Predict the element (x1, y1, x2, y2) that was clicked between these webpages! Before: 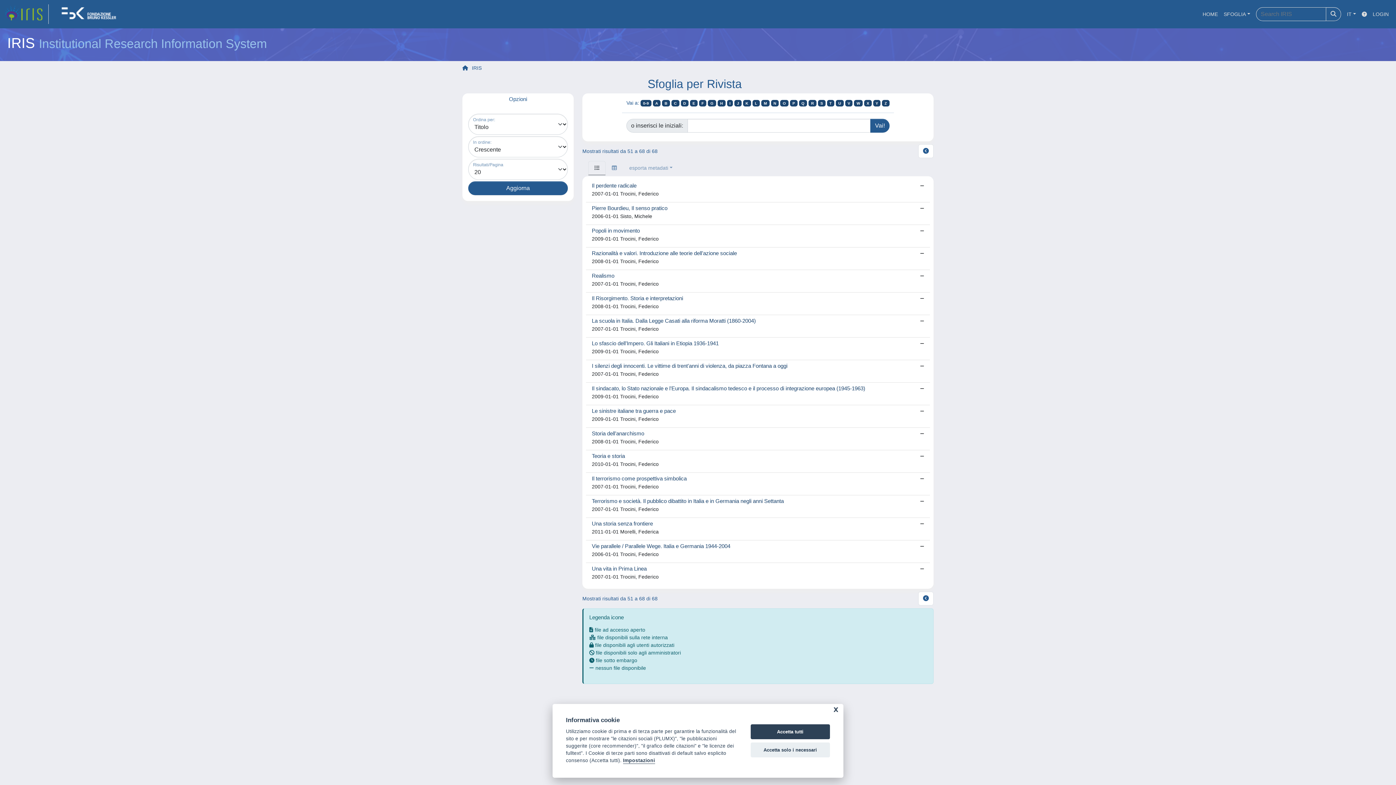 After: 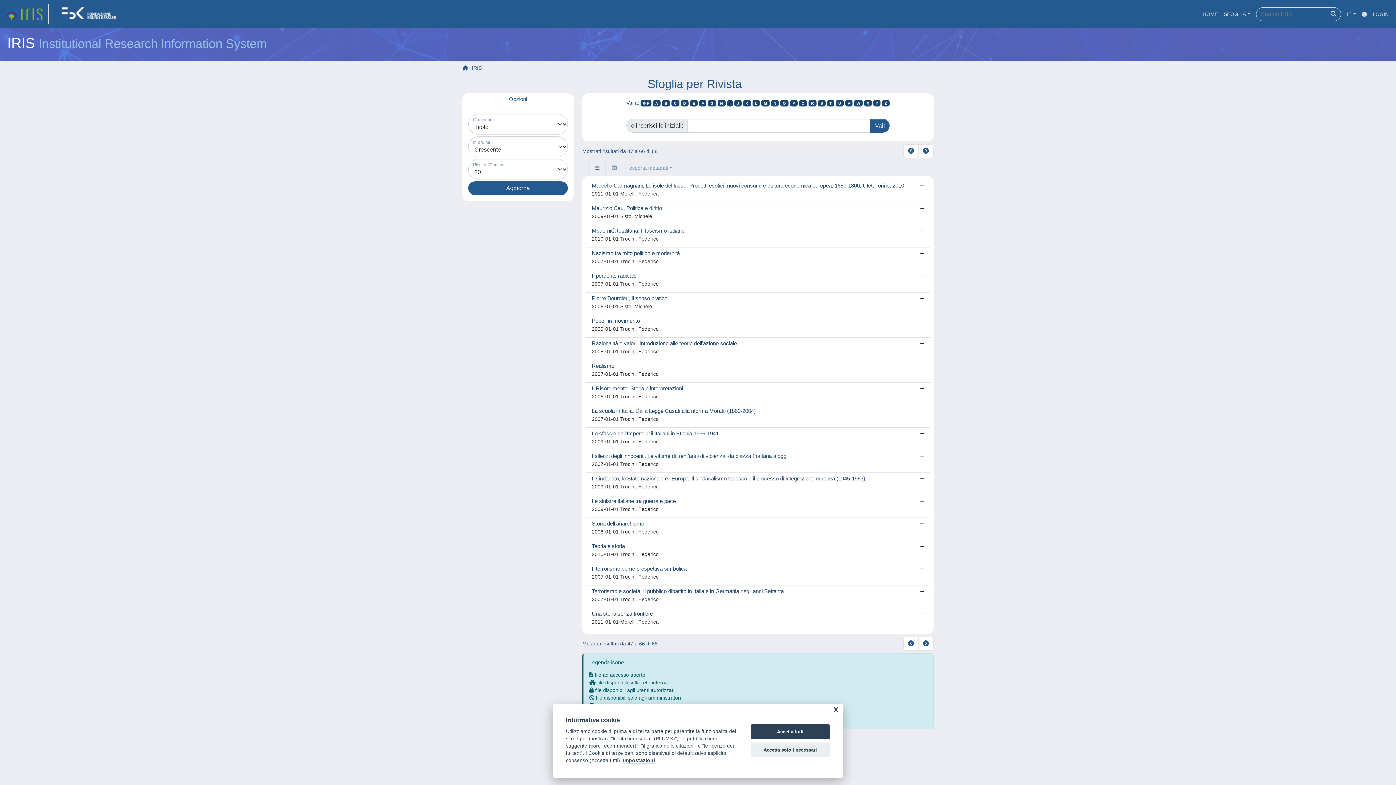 Action: label: M bbox: (761, 100, 769, 106)